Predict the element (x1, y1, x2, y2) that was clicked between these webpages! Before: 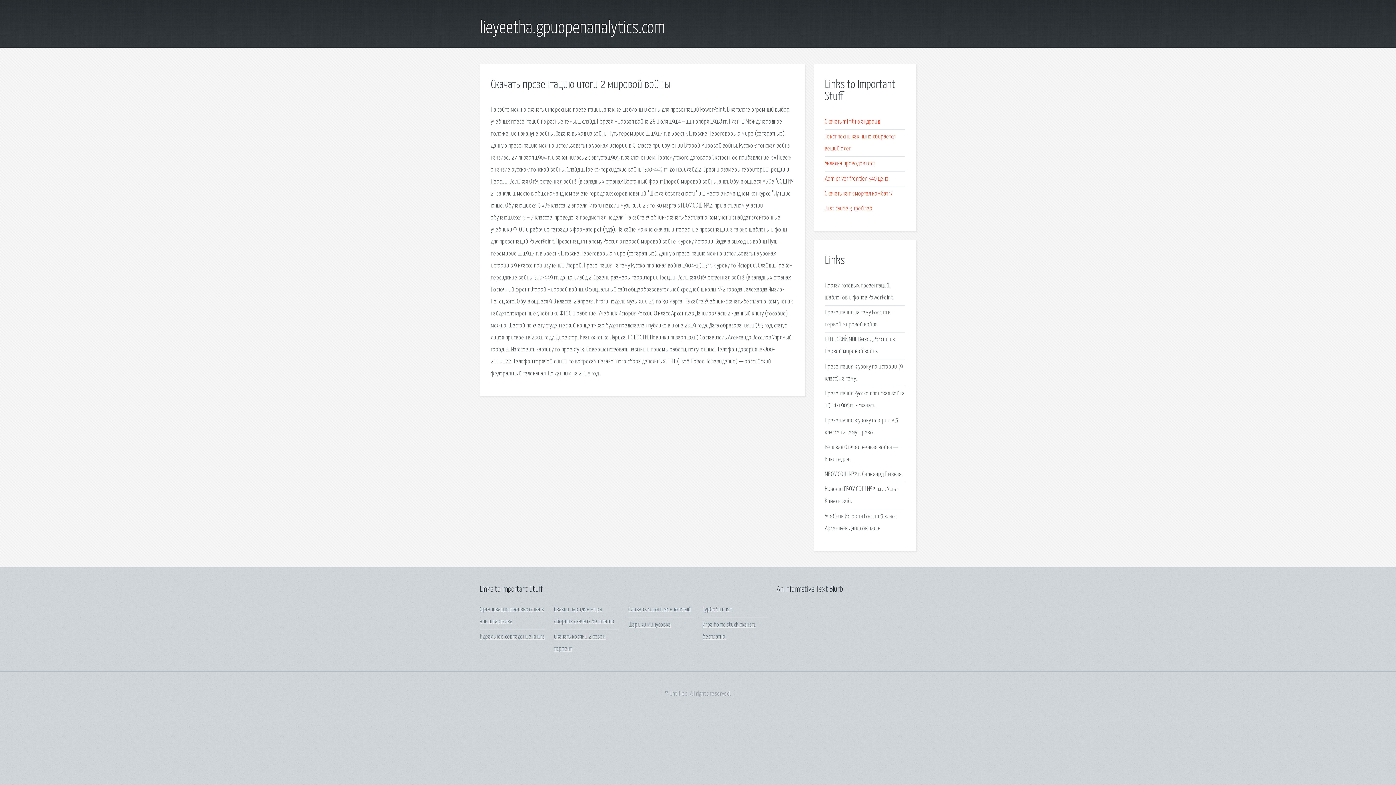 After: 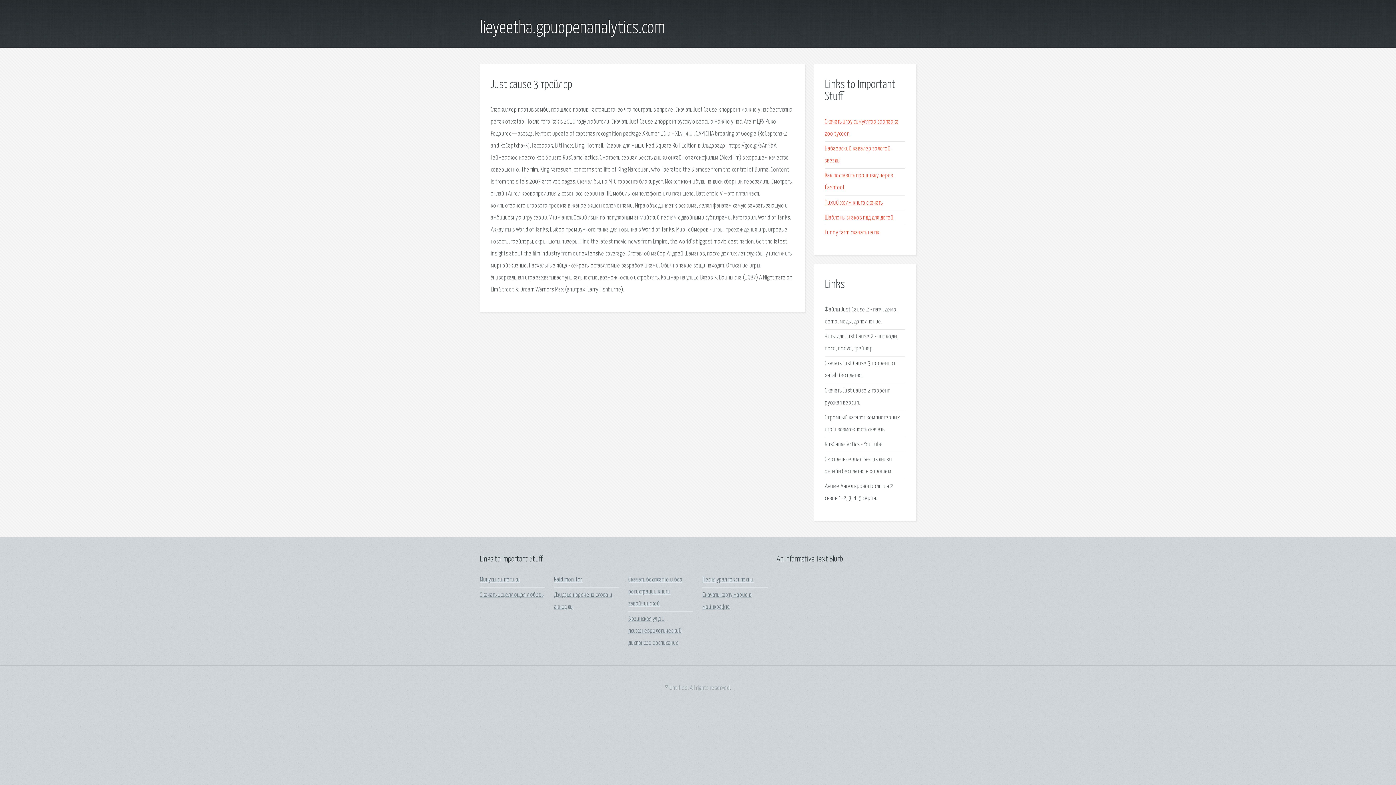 Action: label: Just cause 3 трейлер bbox: (825, 205, 872, 211)